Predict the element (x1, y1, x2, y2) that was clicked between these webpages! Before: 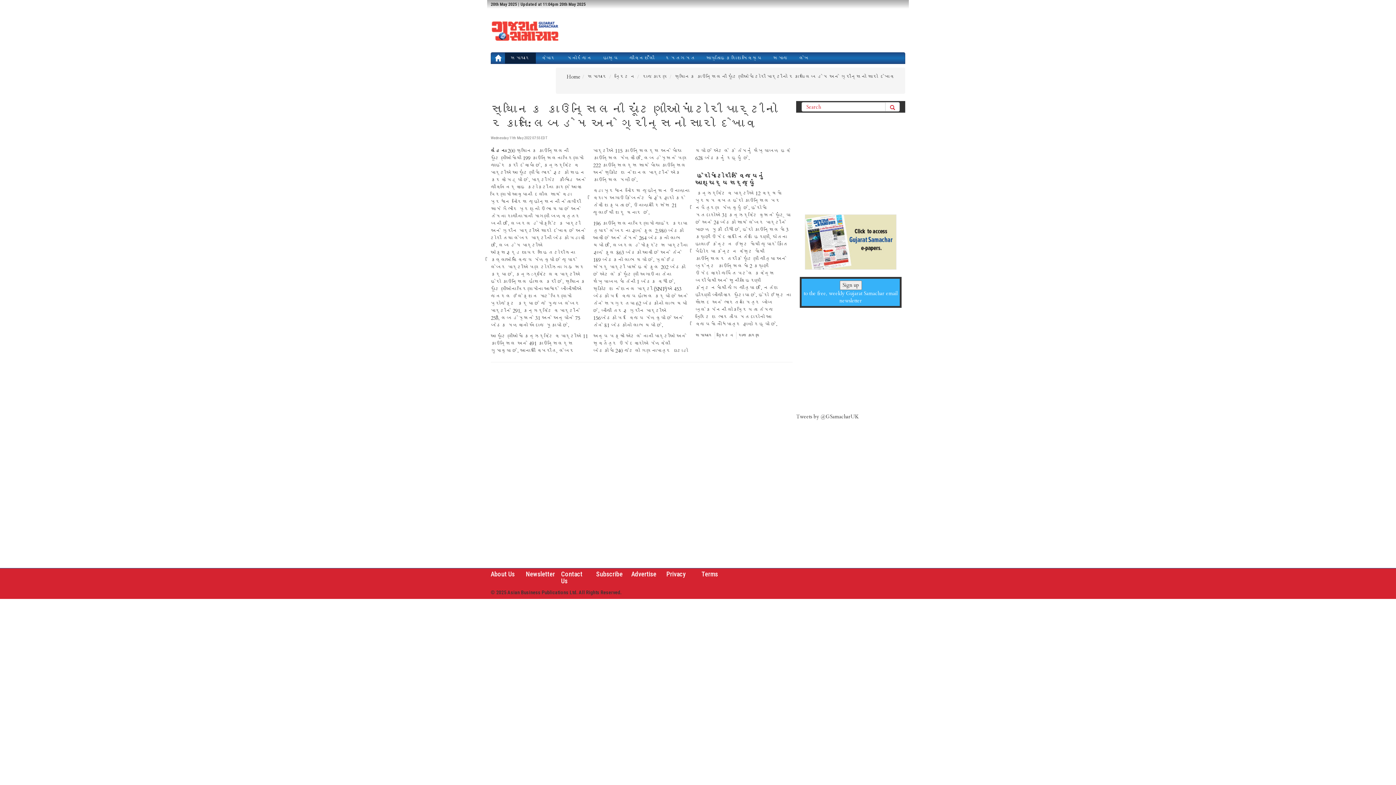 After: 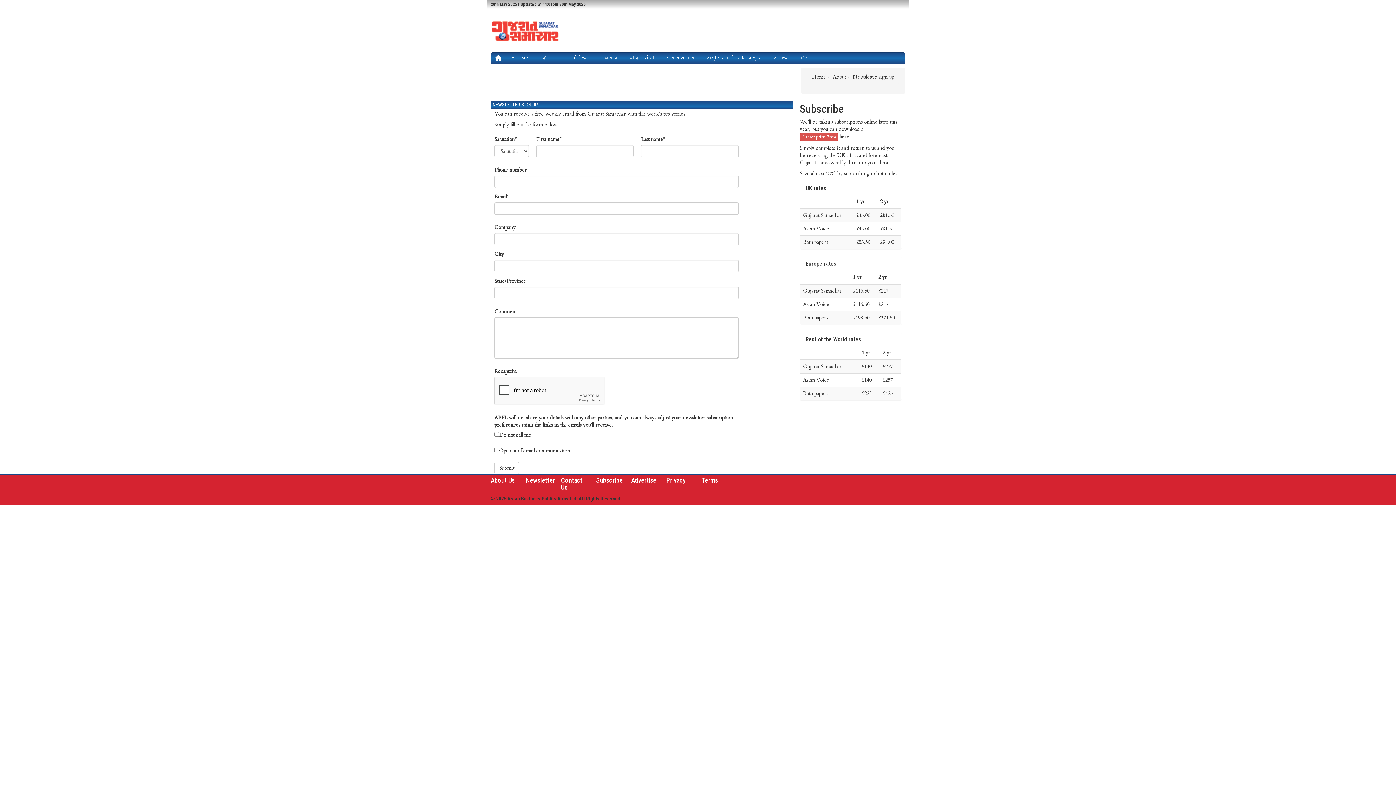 Action: label: Newsletter bbox: (526, 570, 555, 578)